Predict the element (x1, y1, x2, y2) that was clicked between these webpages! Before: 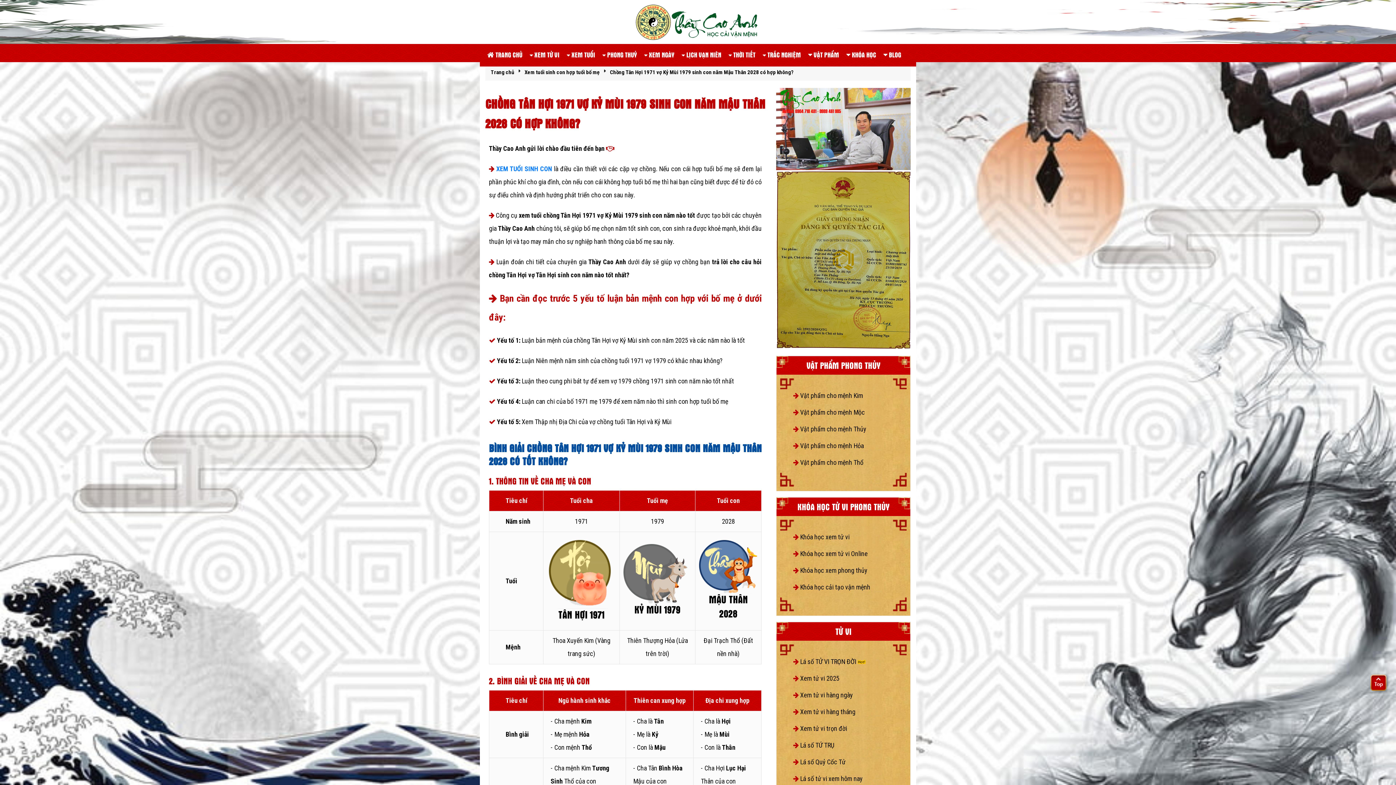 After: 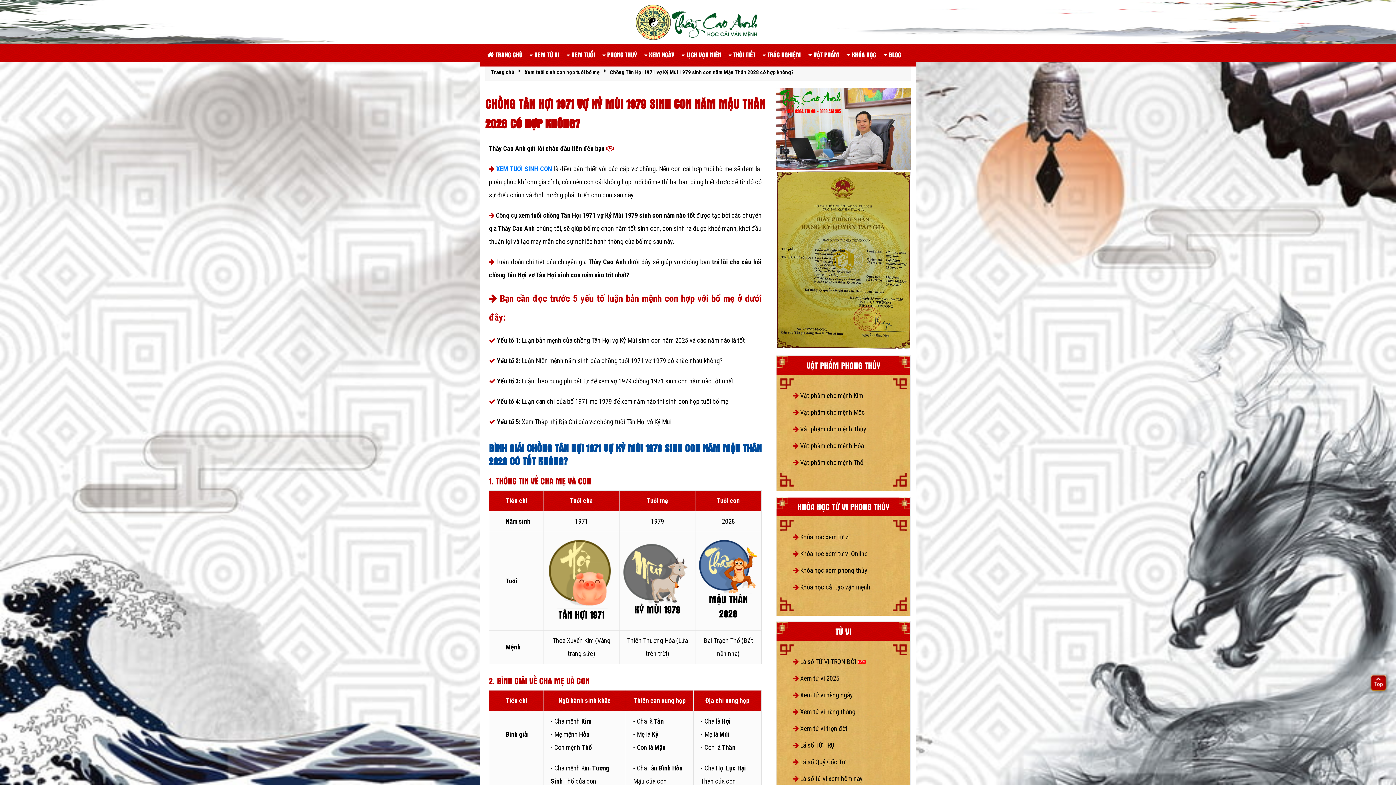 Action: bbox: (1369, 672, 1390, 694)